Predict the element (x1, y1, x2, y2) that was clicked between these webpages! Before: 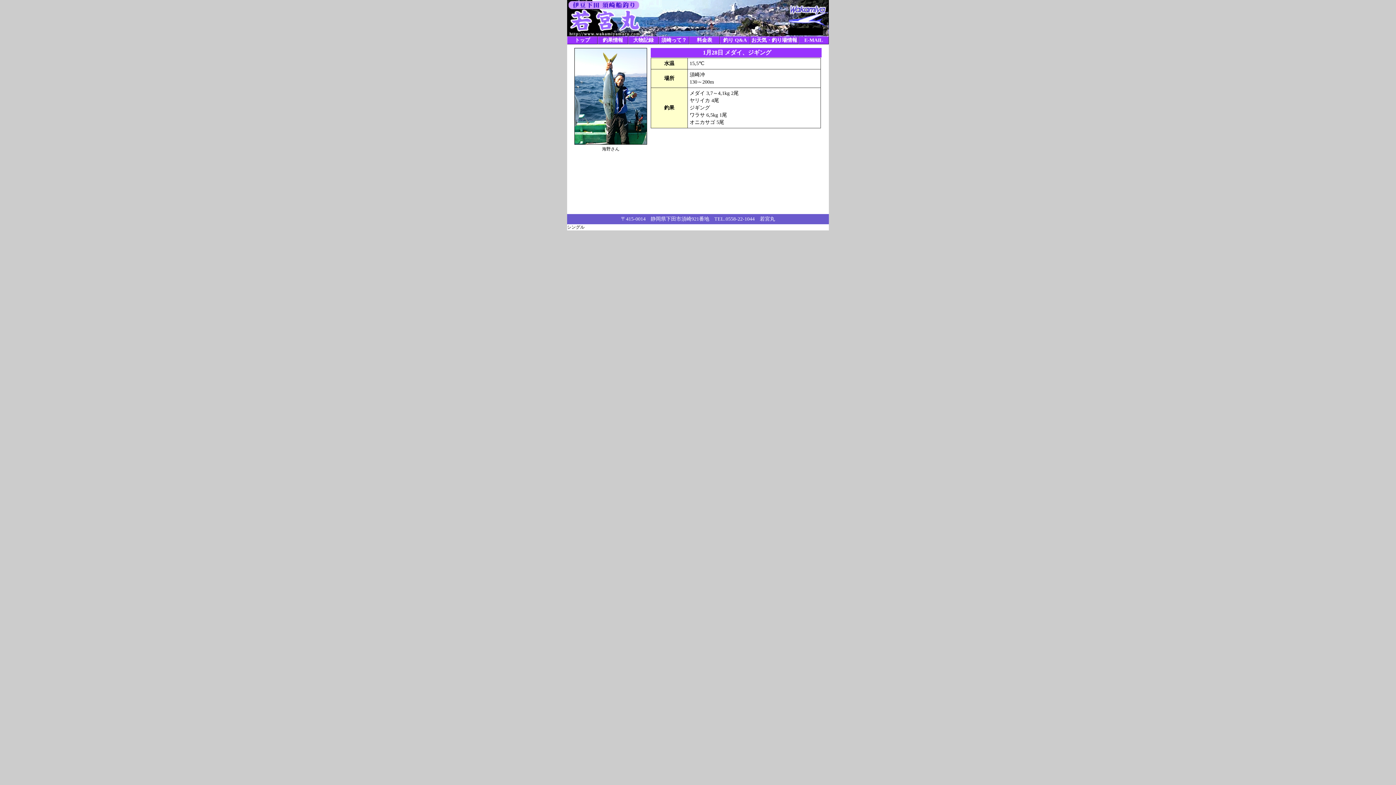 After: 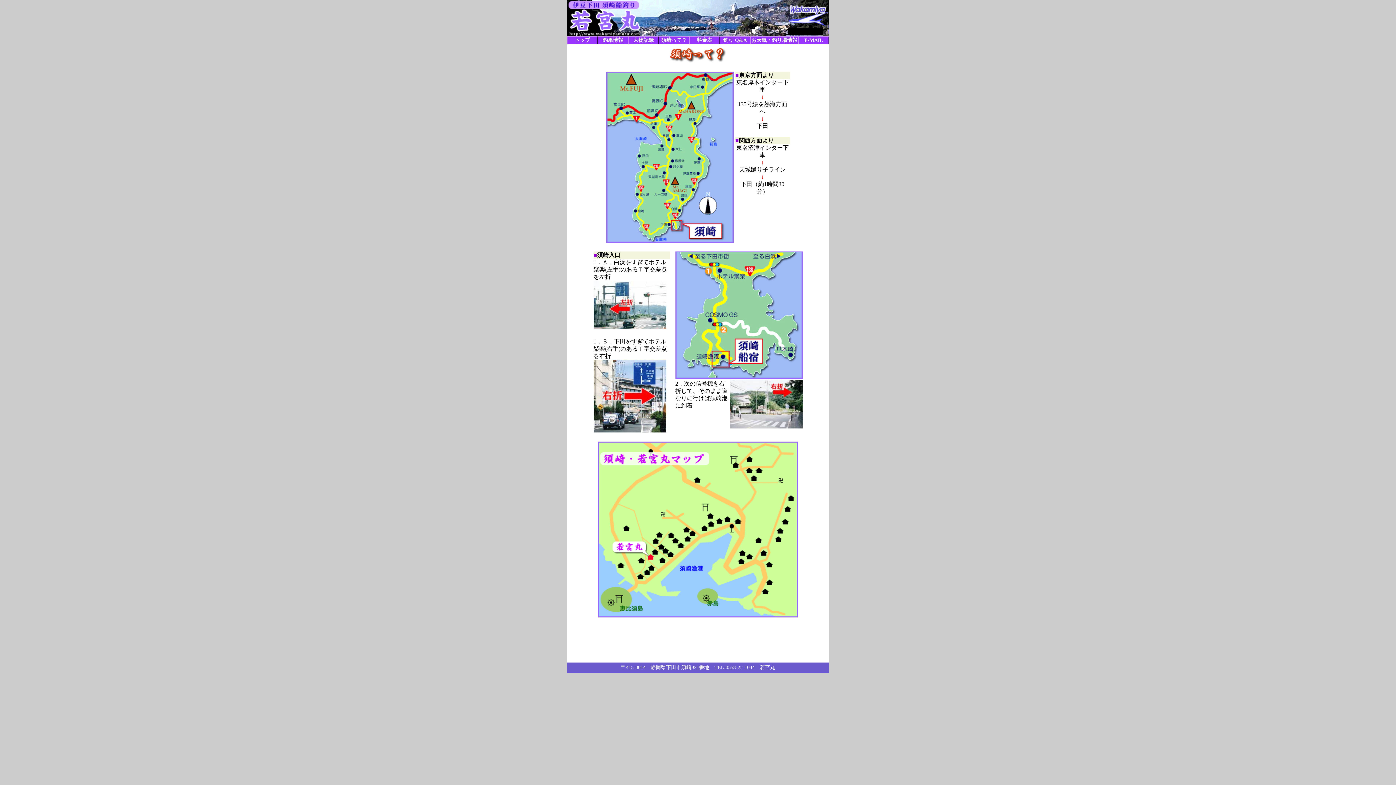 Action: bbox: (658, 36, 689, 44) label: 須崎って？